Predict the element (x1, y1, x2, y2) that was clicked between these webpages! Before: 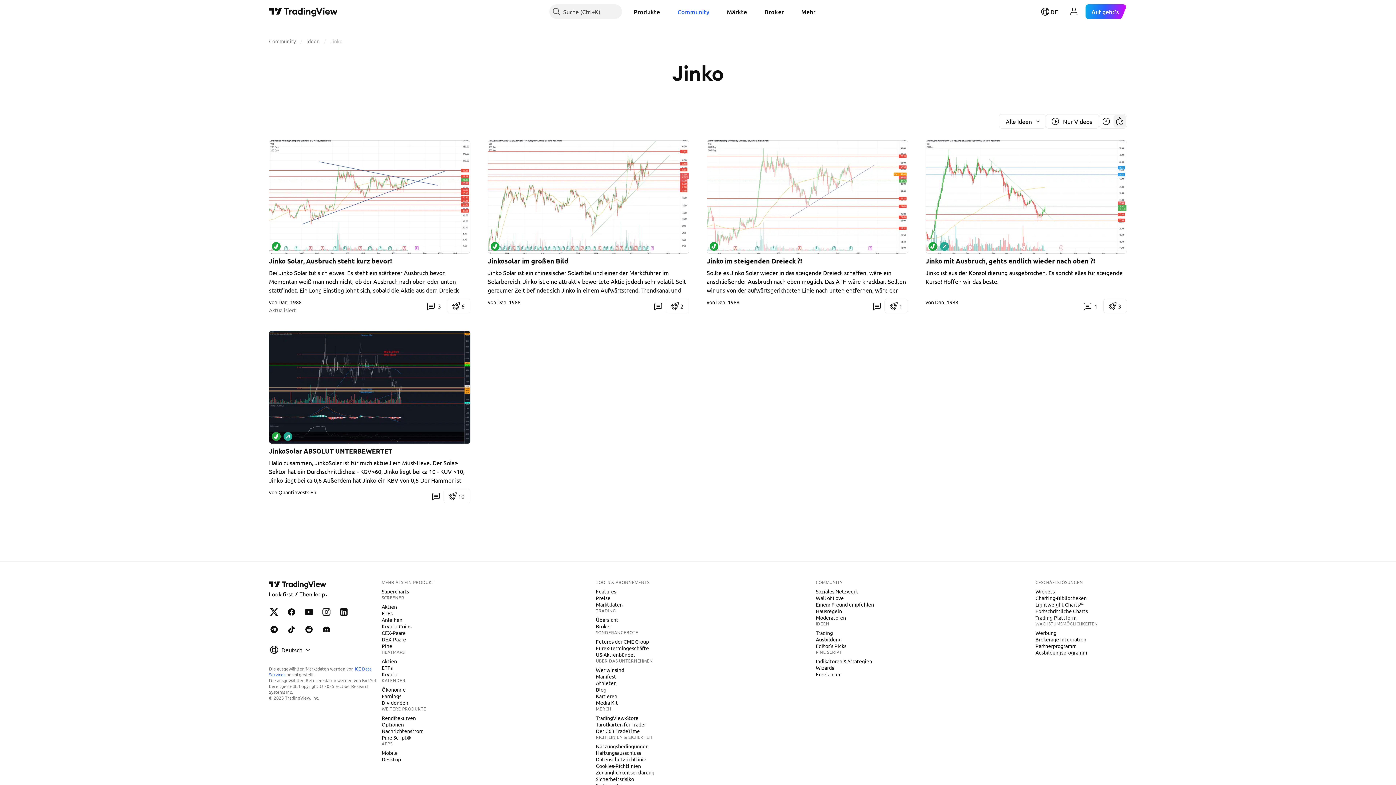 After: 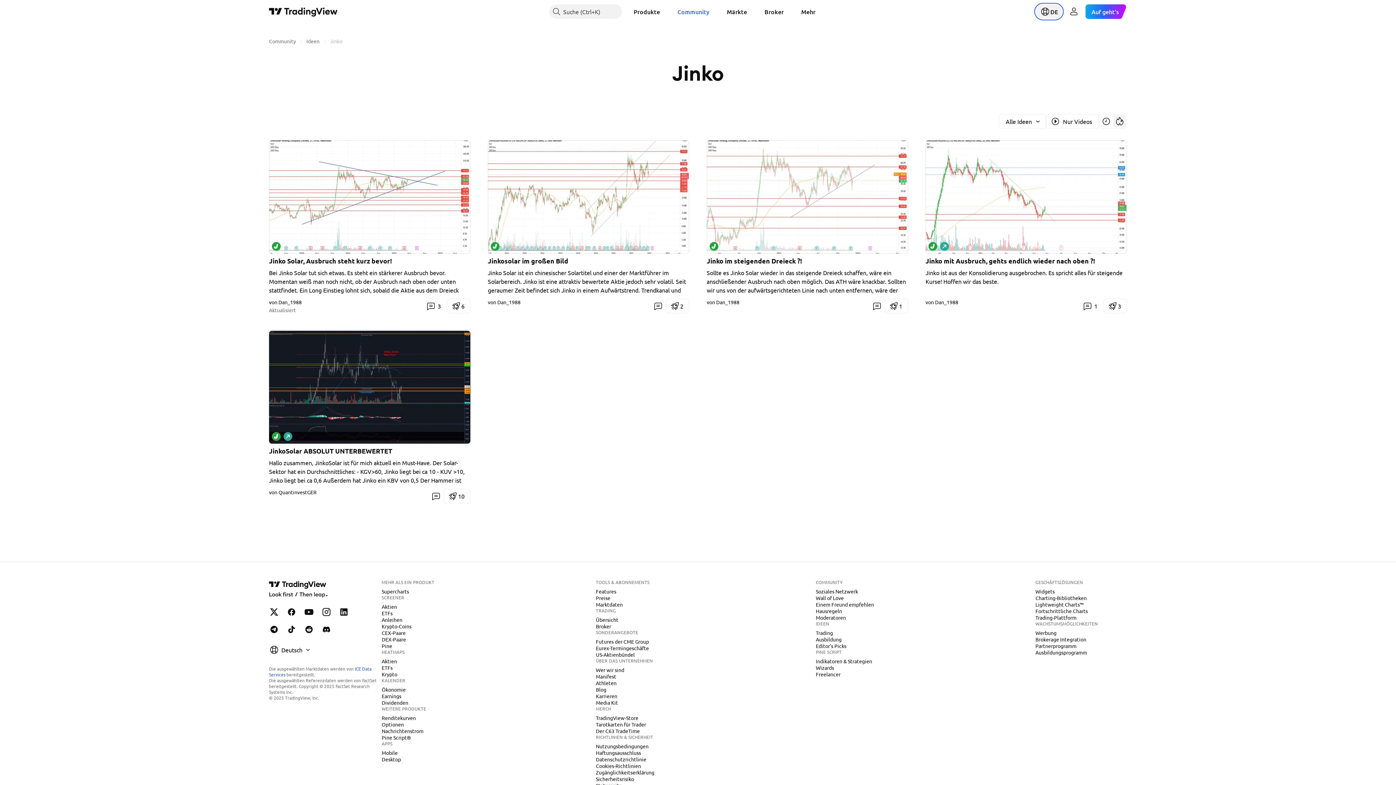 Action: label: Sprachmenü öffnen bbox: (1036, 4, 1062, 18)